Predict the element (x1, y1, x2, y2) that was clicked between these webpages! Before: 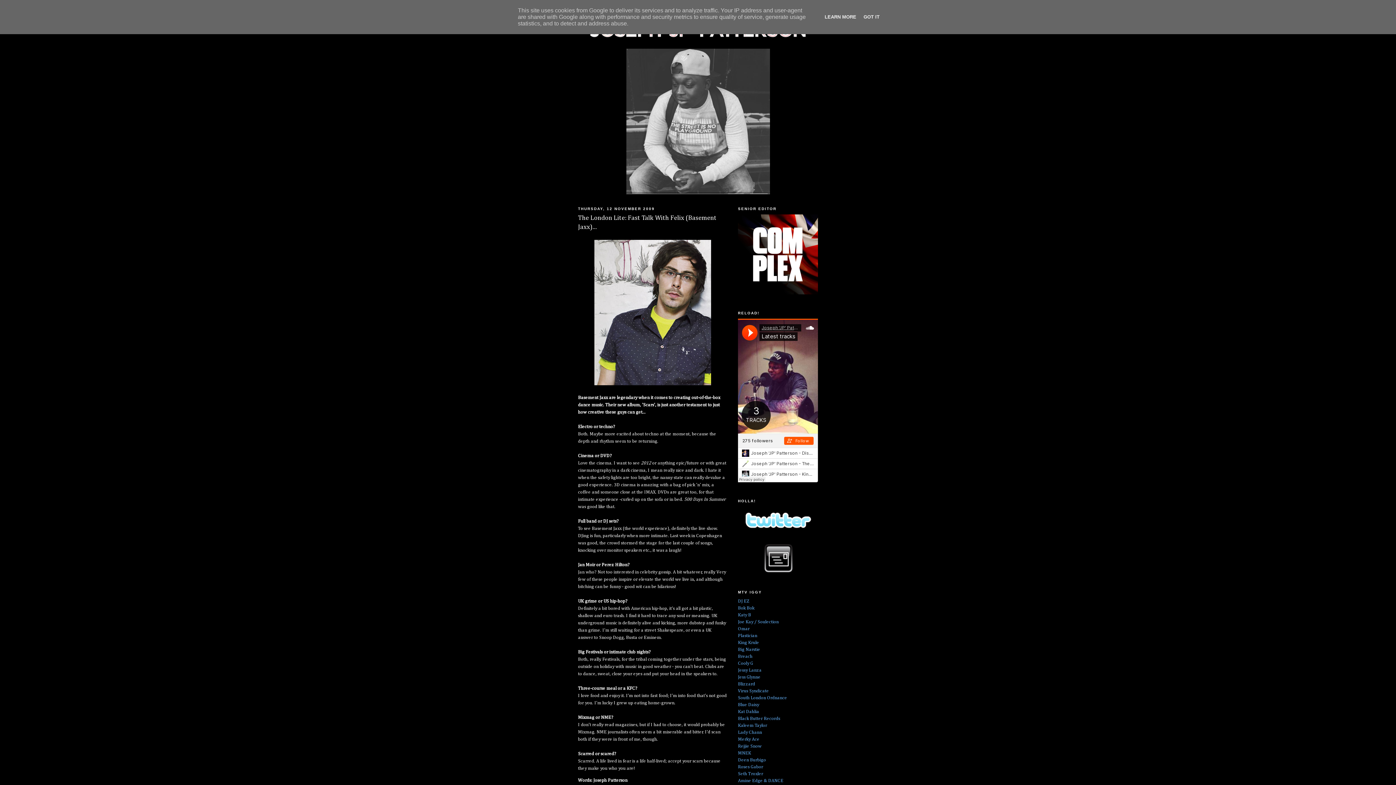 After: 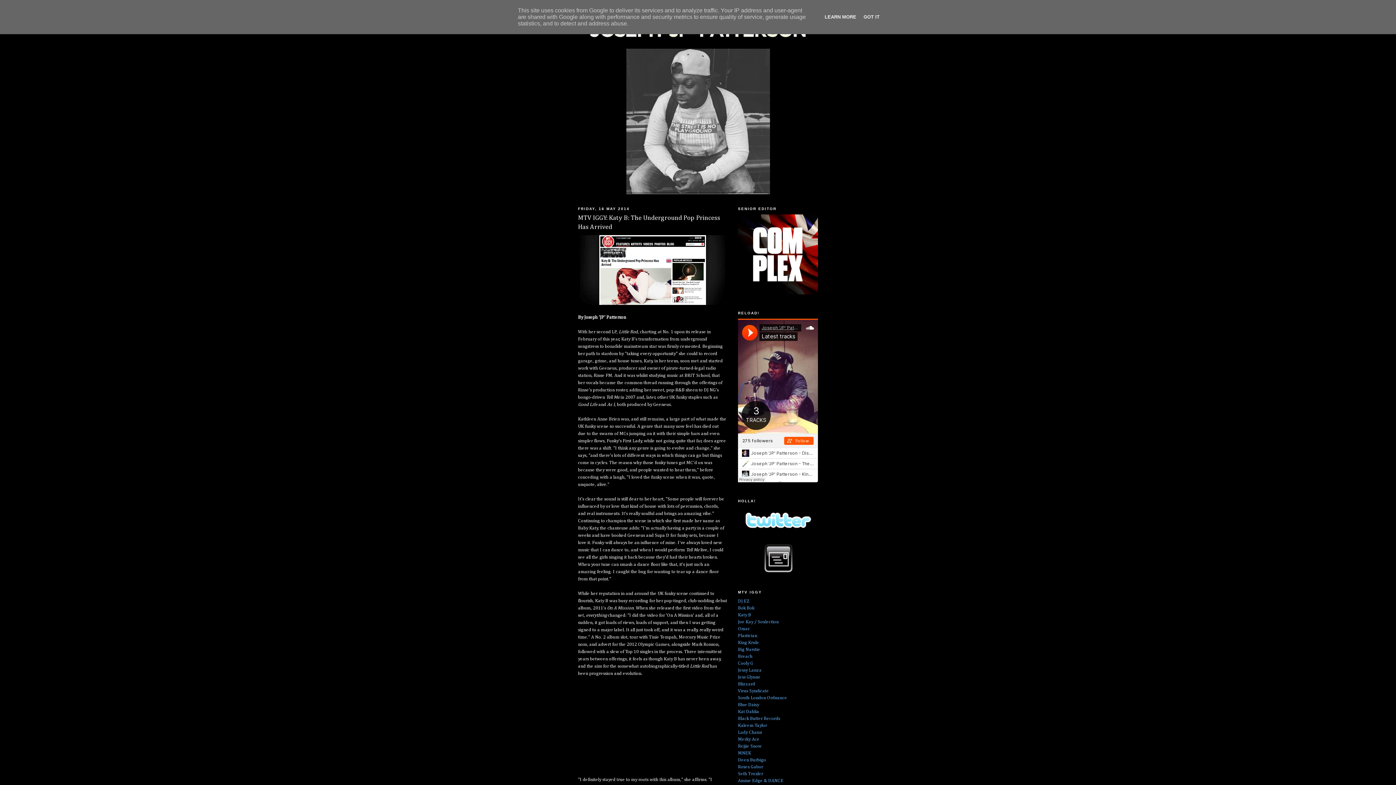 Action: bbox: (738, 613, 751, 617) label: Katy B